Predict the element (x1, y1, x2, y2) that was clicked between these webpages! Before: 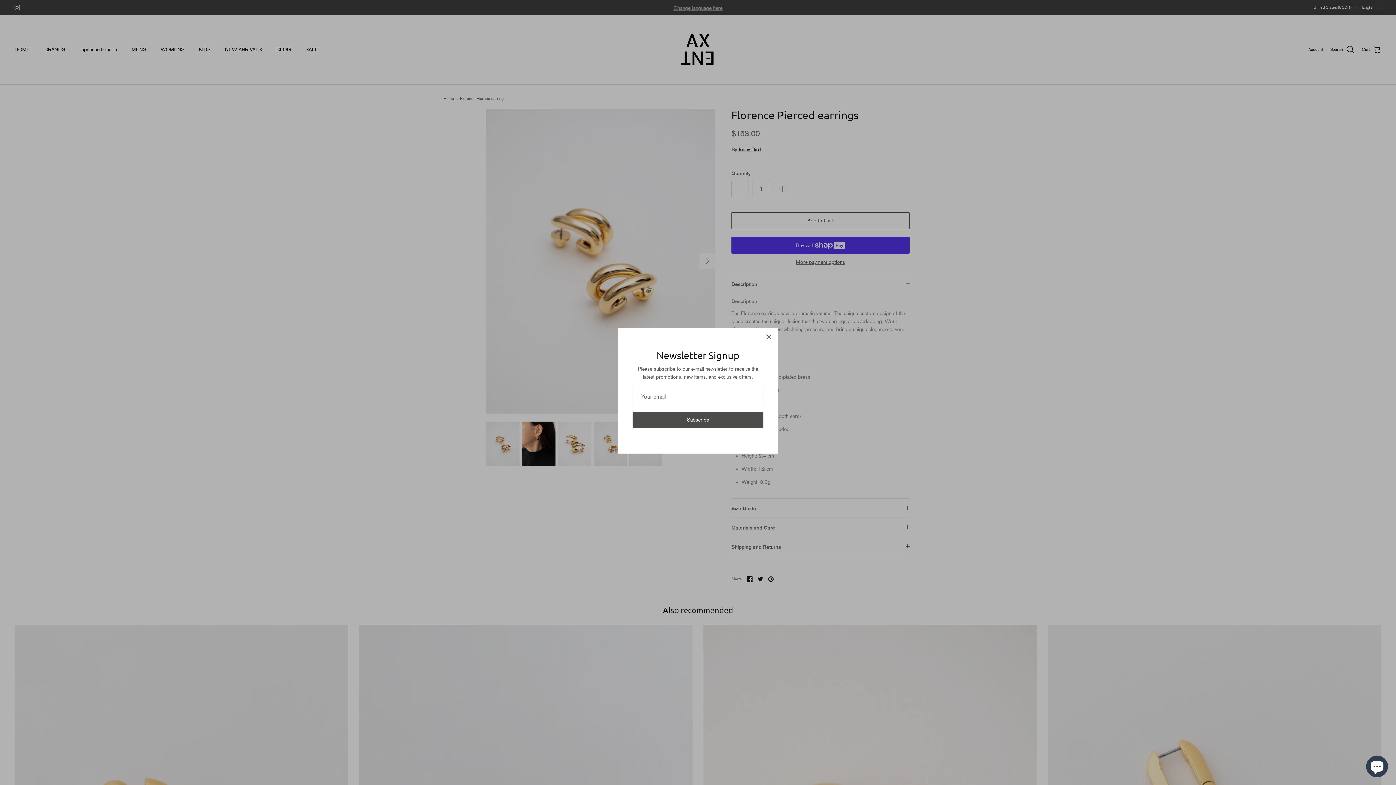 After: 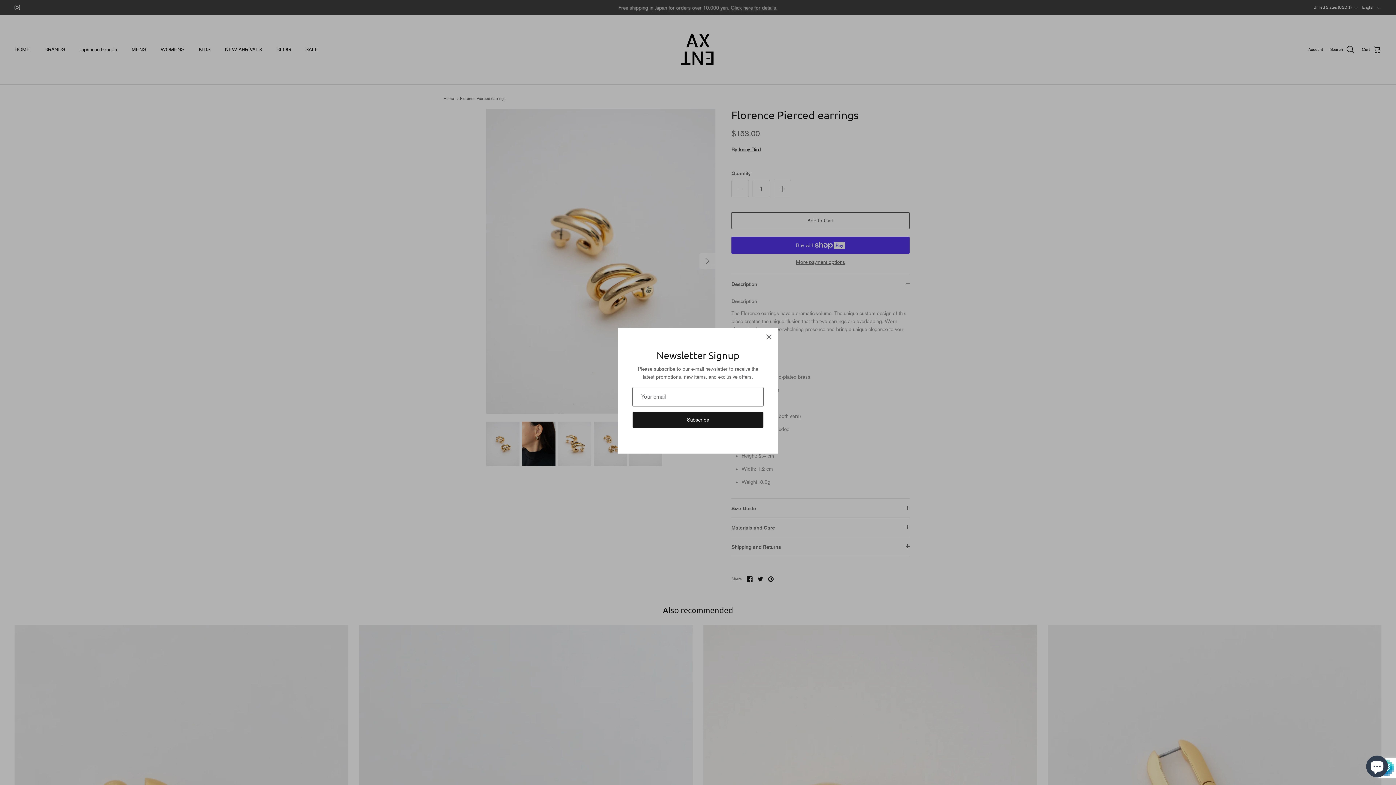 Action: label: Subscribe bbox: (632, 411, 763, 428)